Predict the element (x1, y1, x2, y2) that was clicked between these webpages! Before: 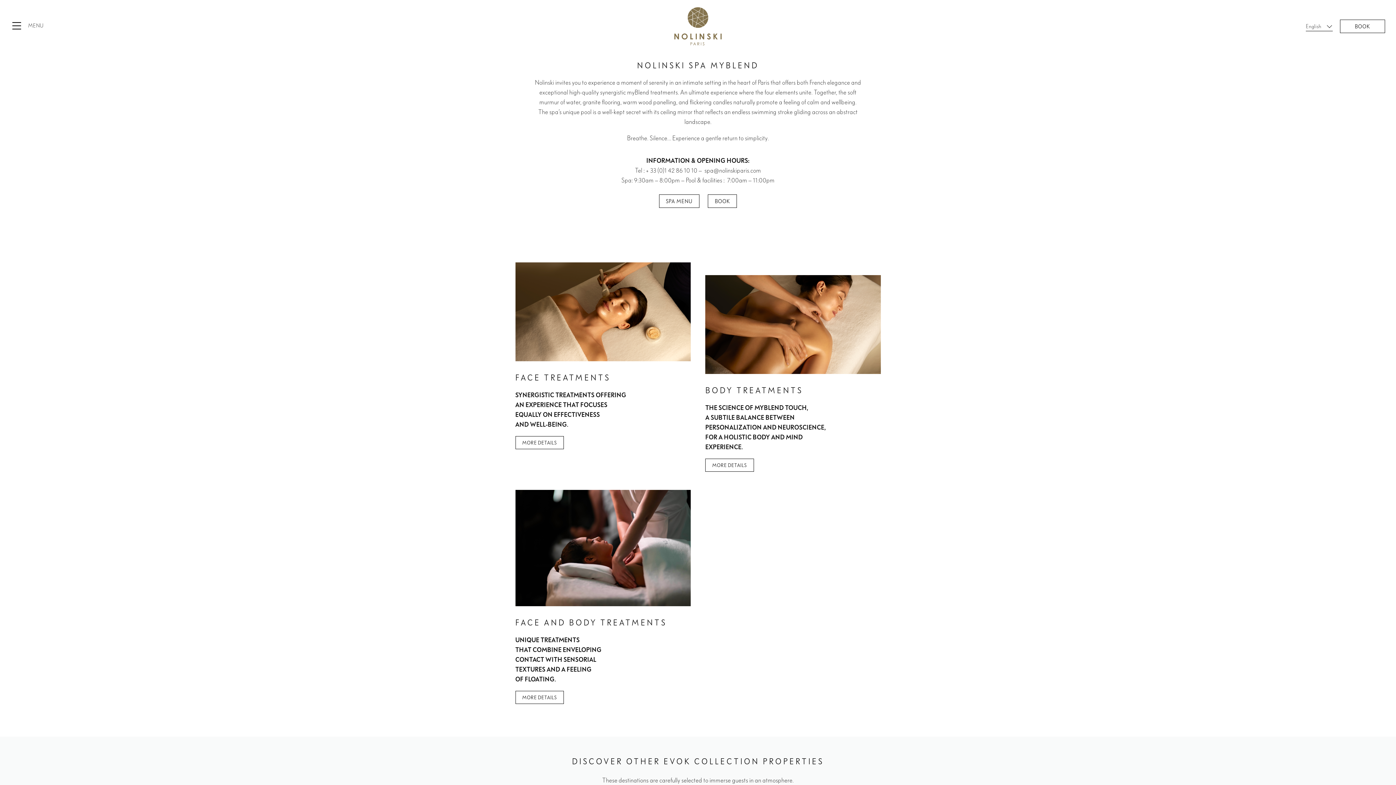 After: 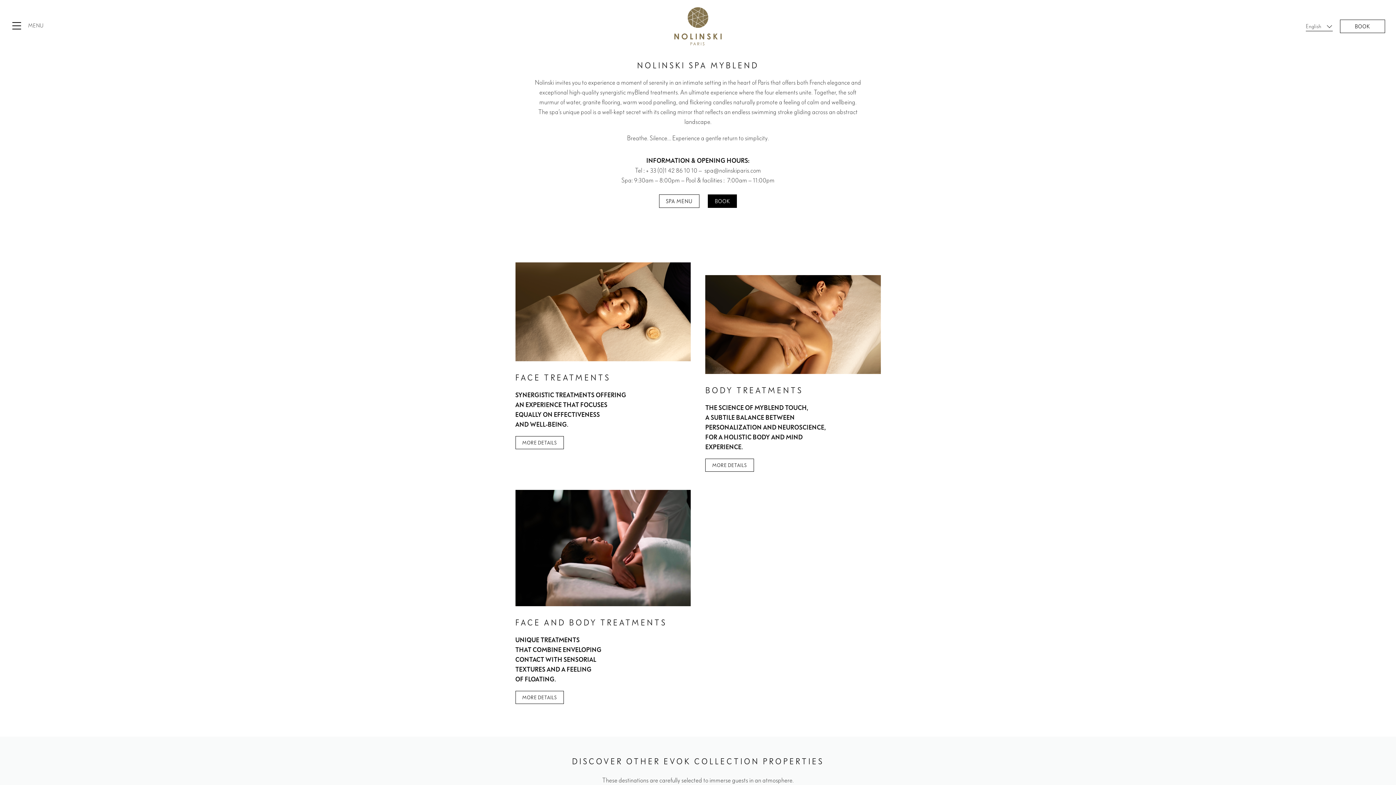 Action: bbox: (708, 194, 737, 208) label: BOOK